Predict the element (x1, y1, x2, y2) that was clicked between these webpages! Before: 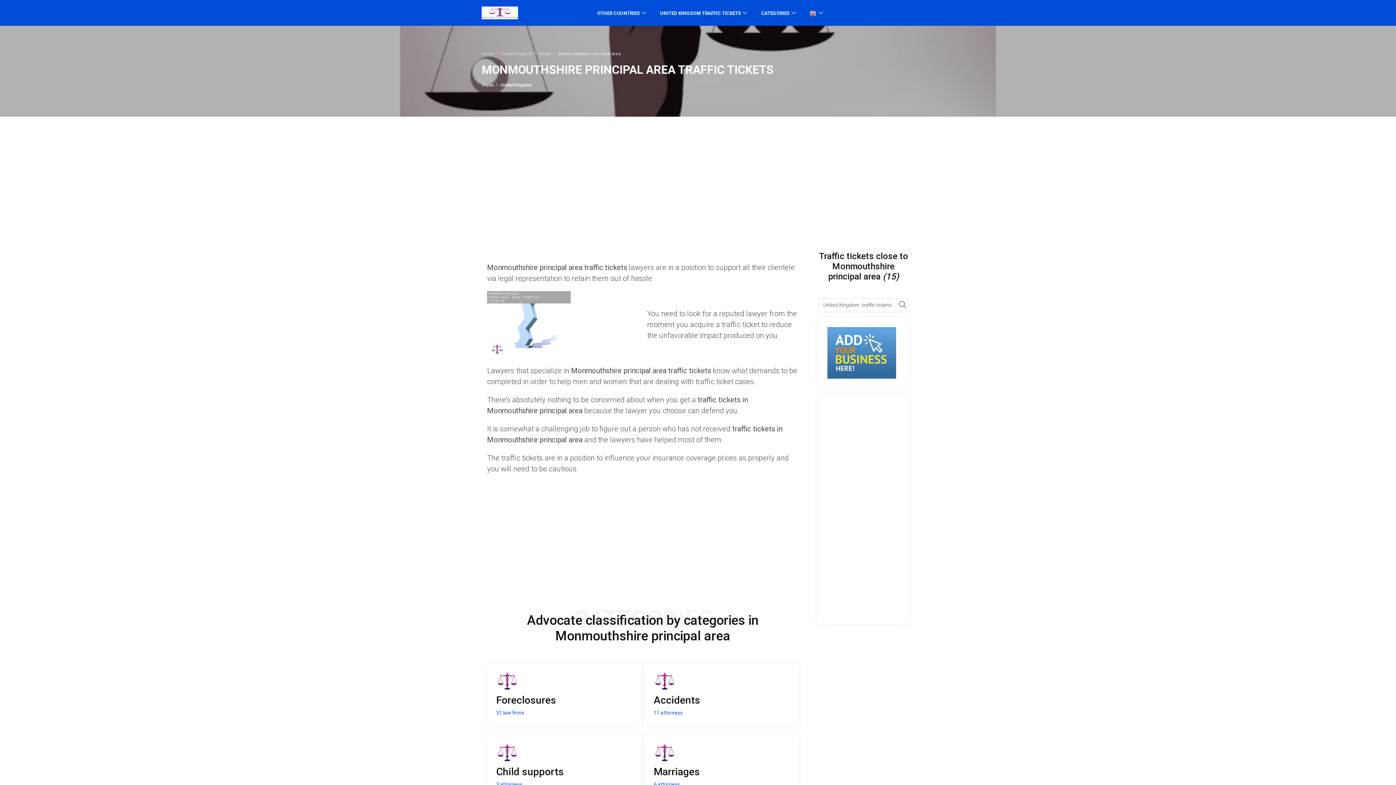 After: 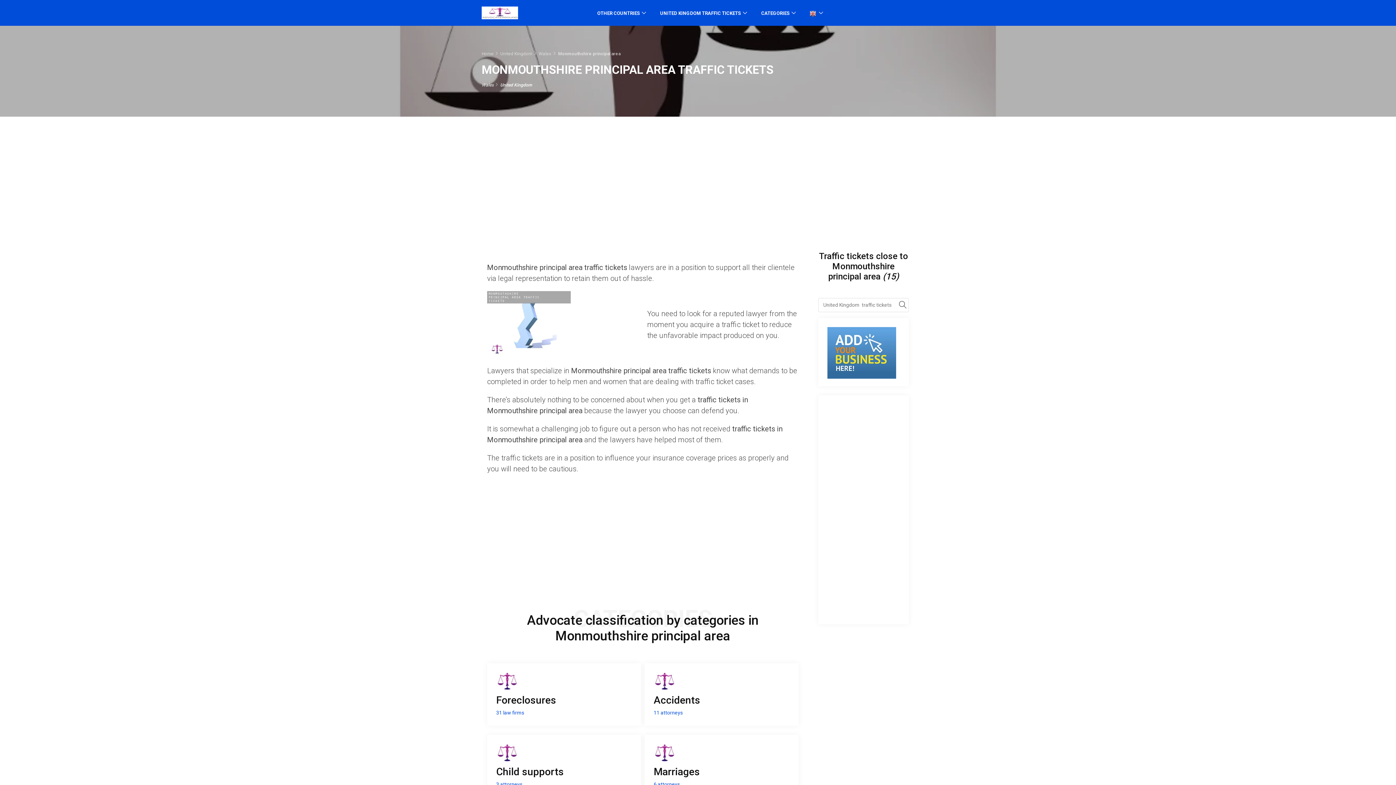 Action: bbox: (558, 51, 620, 56) label: Monmouthshire principal area